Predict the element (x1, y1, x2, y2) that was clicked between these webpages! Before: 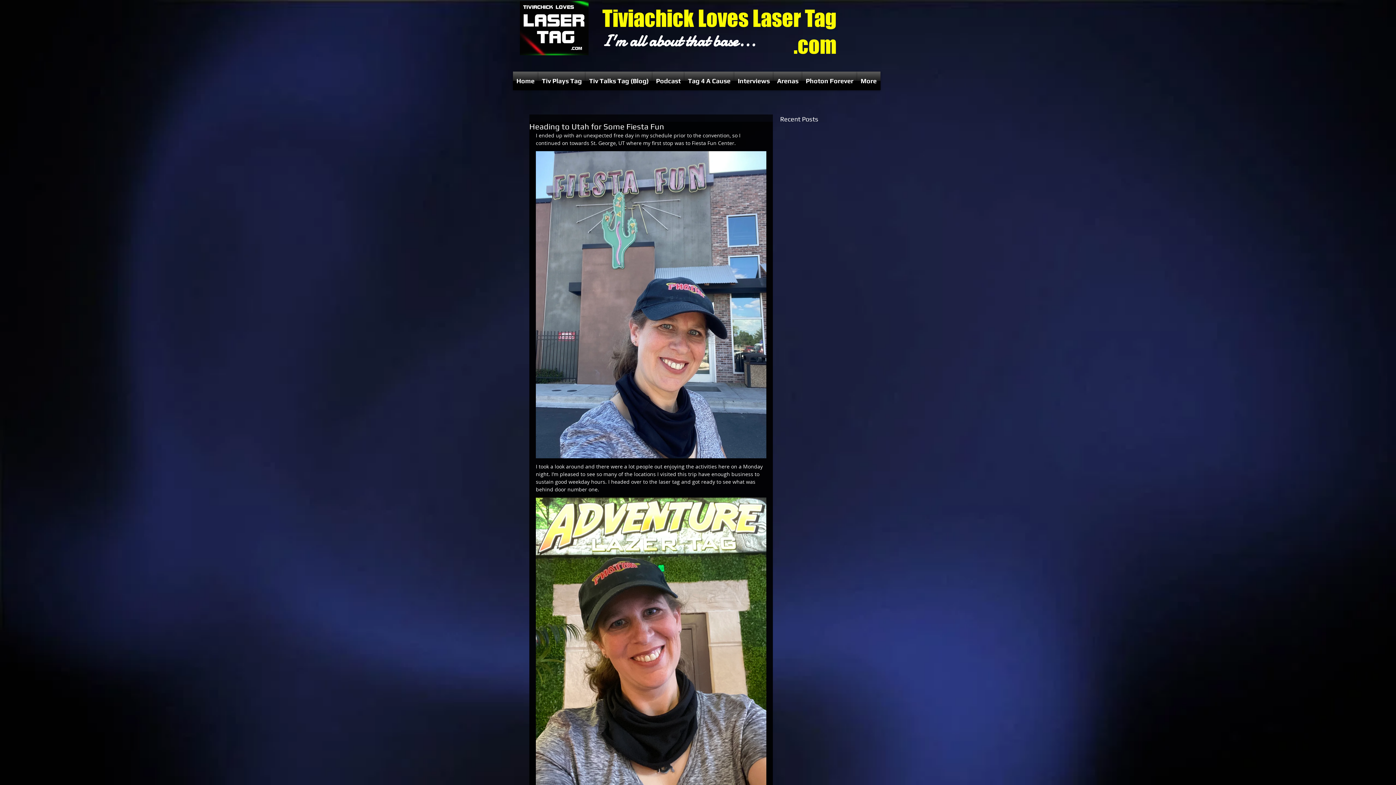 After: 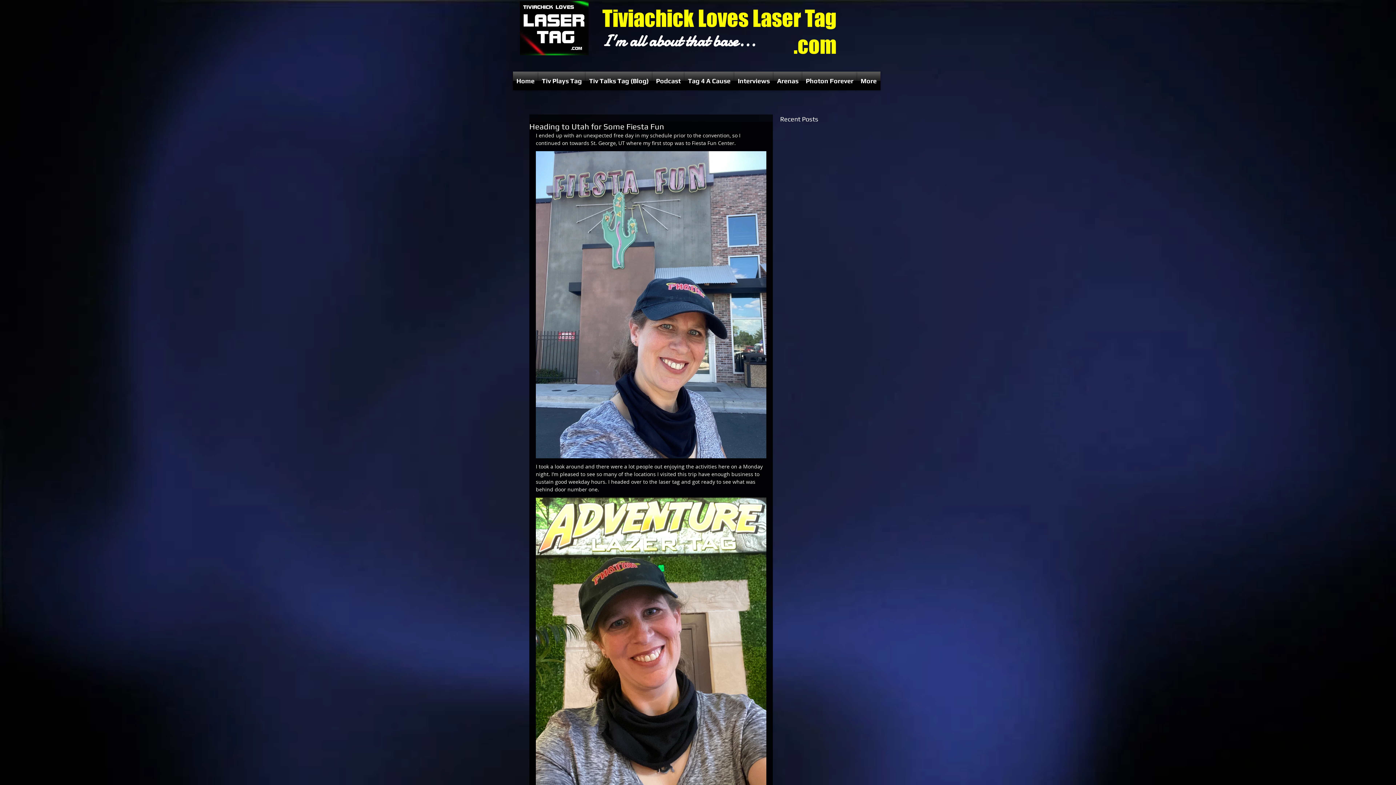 Action: label: Tiv Talks Tag (Blog) bbox: (585, 71, 652, 90)